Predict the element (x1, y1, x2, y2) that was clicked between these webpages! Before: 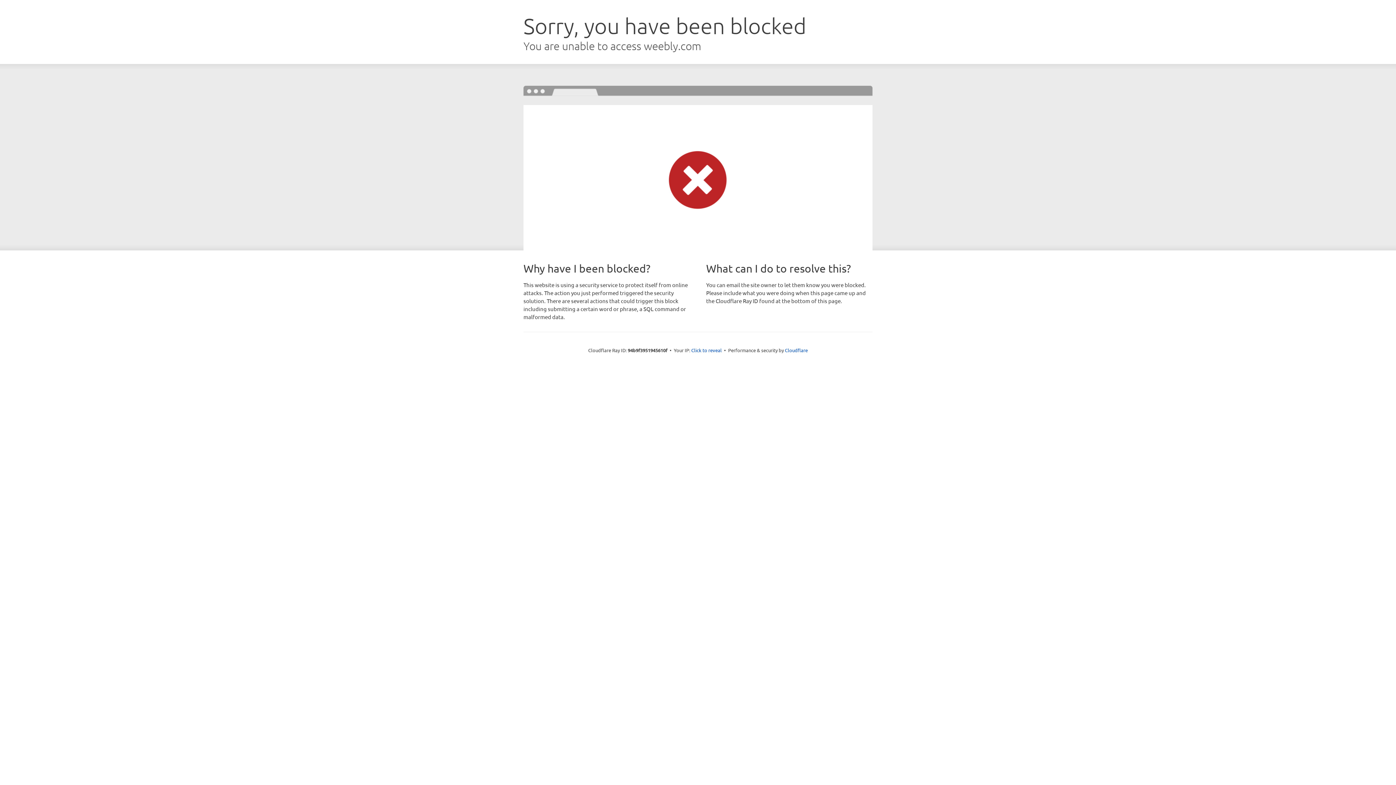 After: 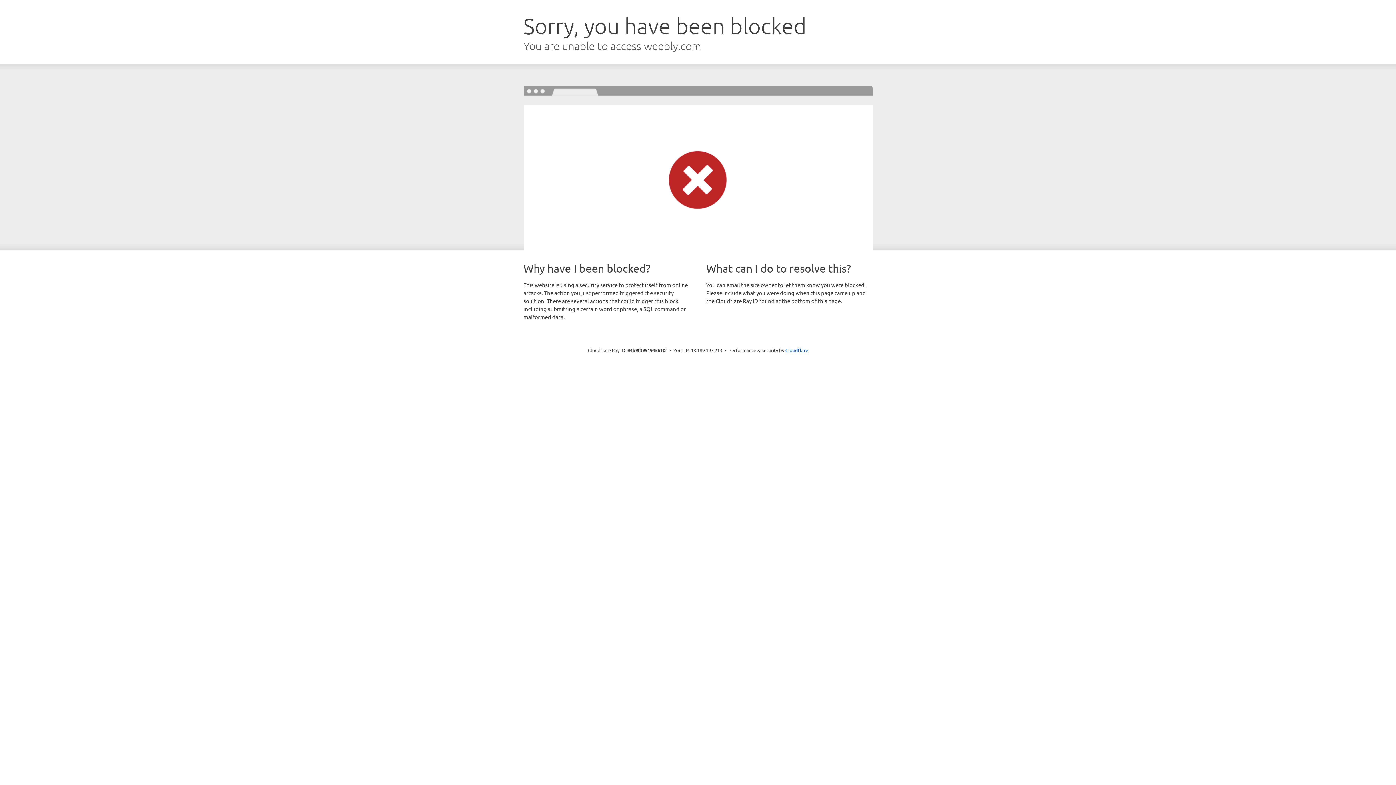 Action: bbox: (691, 346, 722, 353) label: Click to reveal